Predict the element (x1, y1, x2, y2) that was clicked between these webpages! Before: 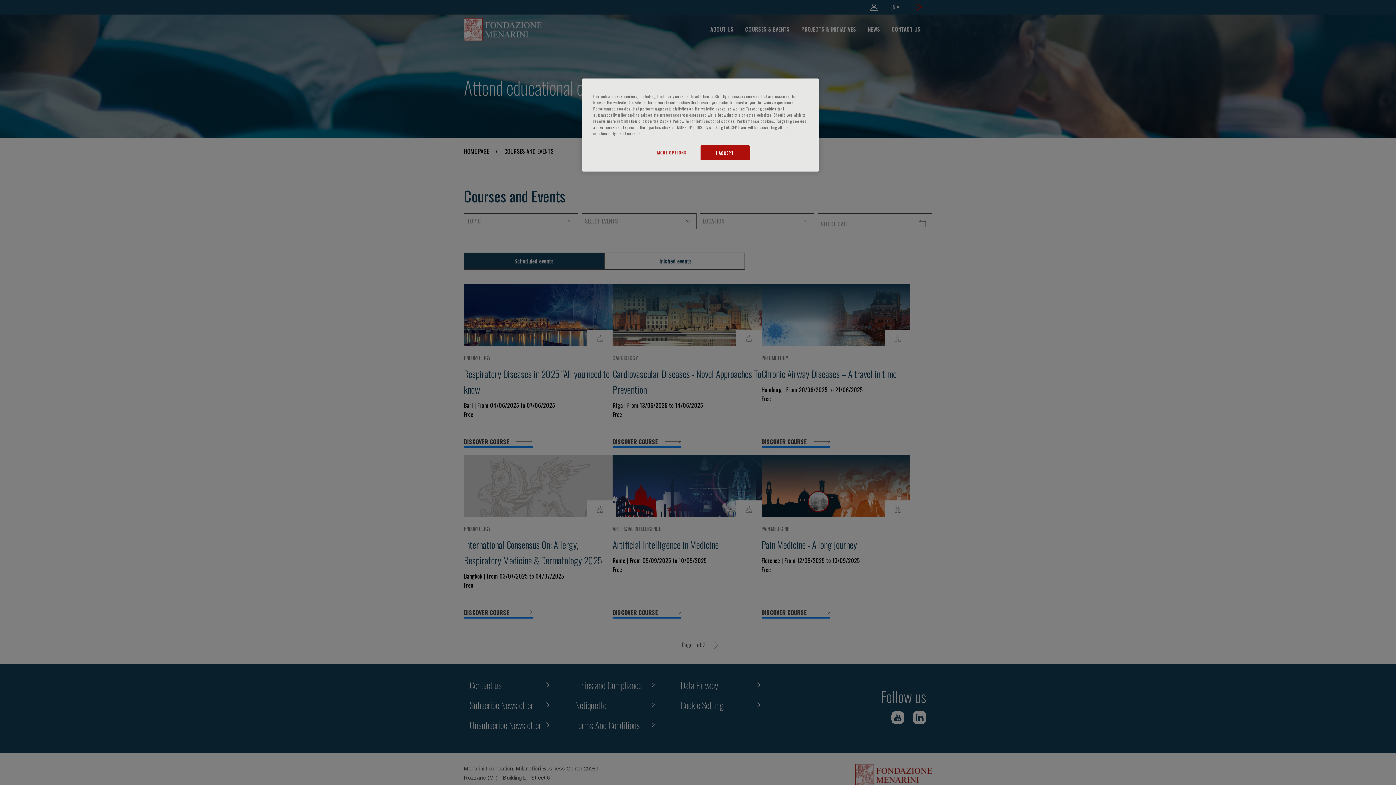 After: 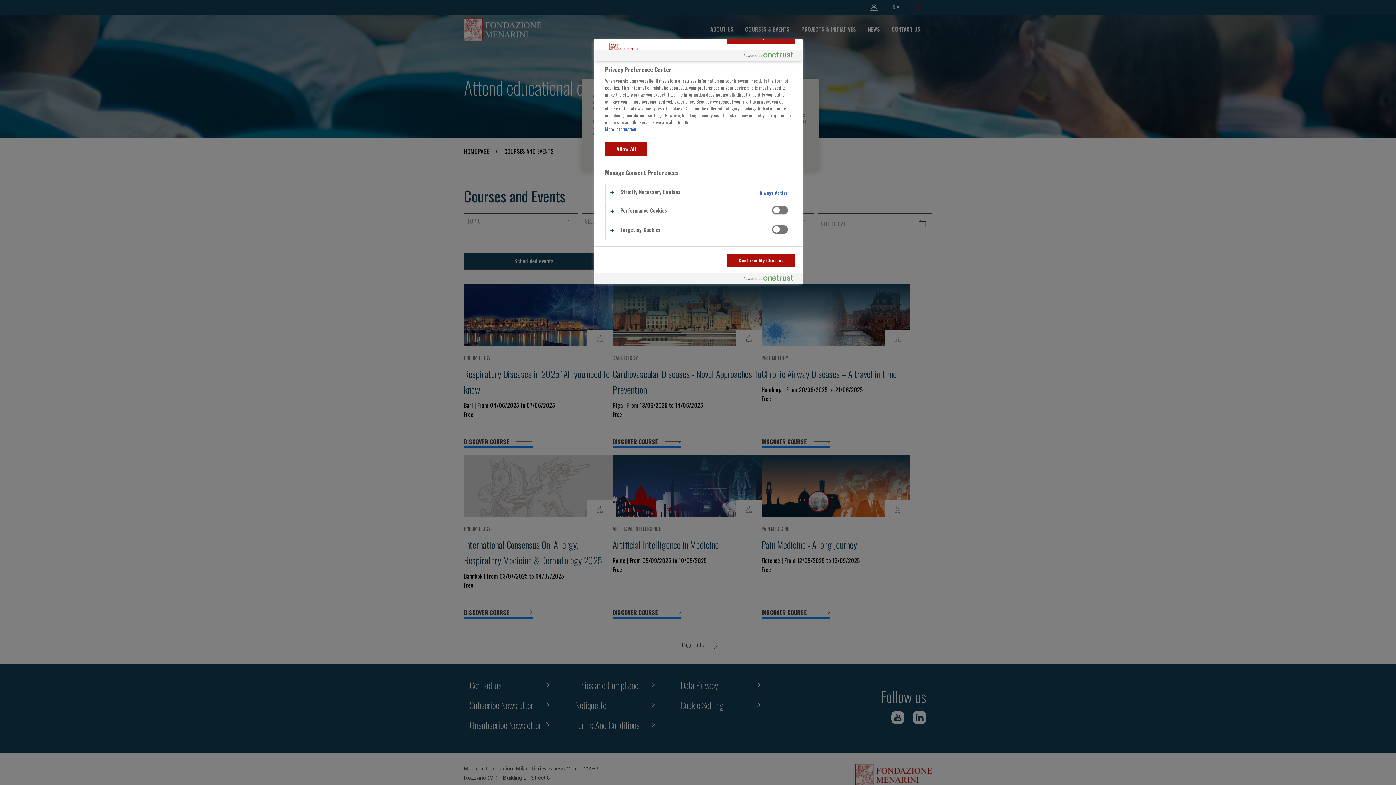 Action: label: MORE OPTIONS bbox: (647, 145, 696, 159)